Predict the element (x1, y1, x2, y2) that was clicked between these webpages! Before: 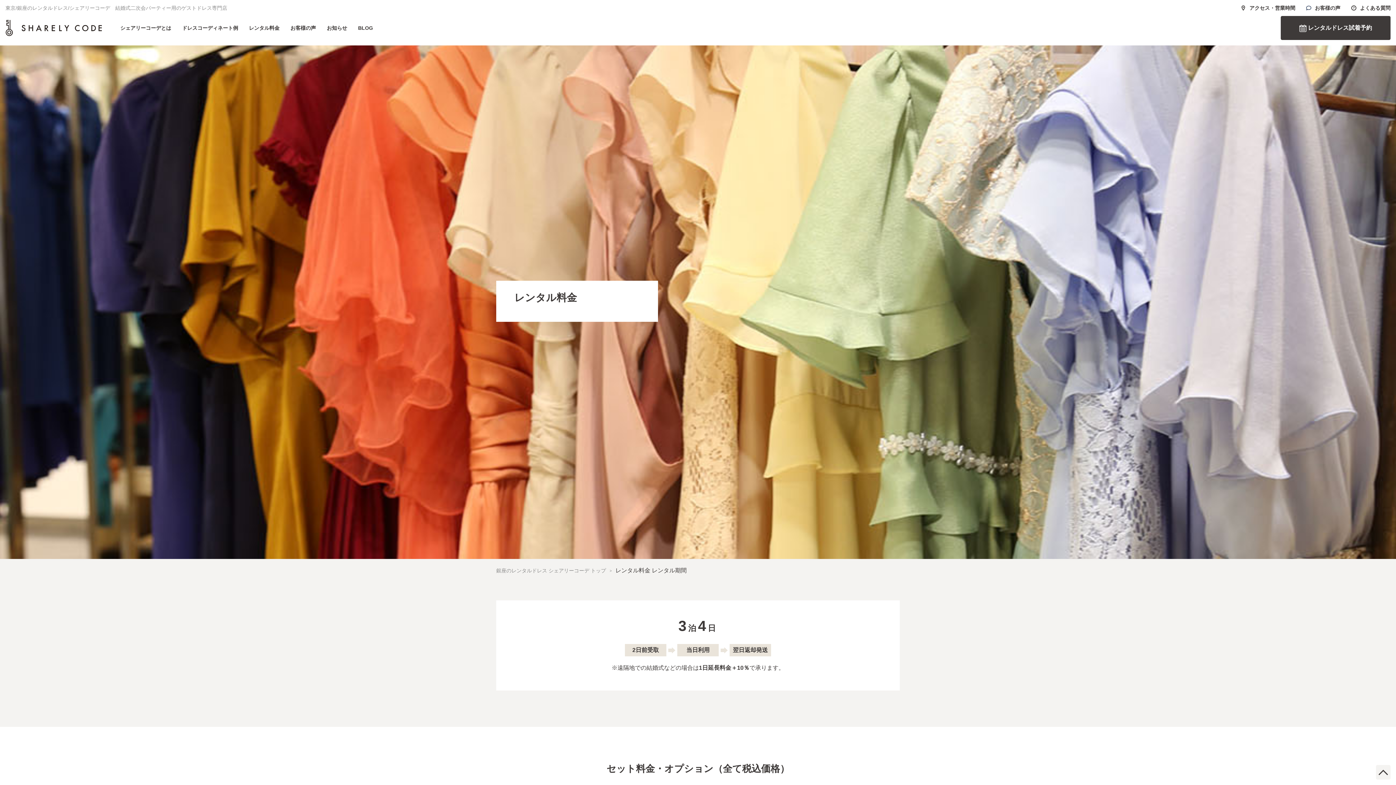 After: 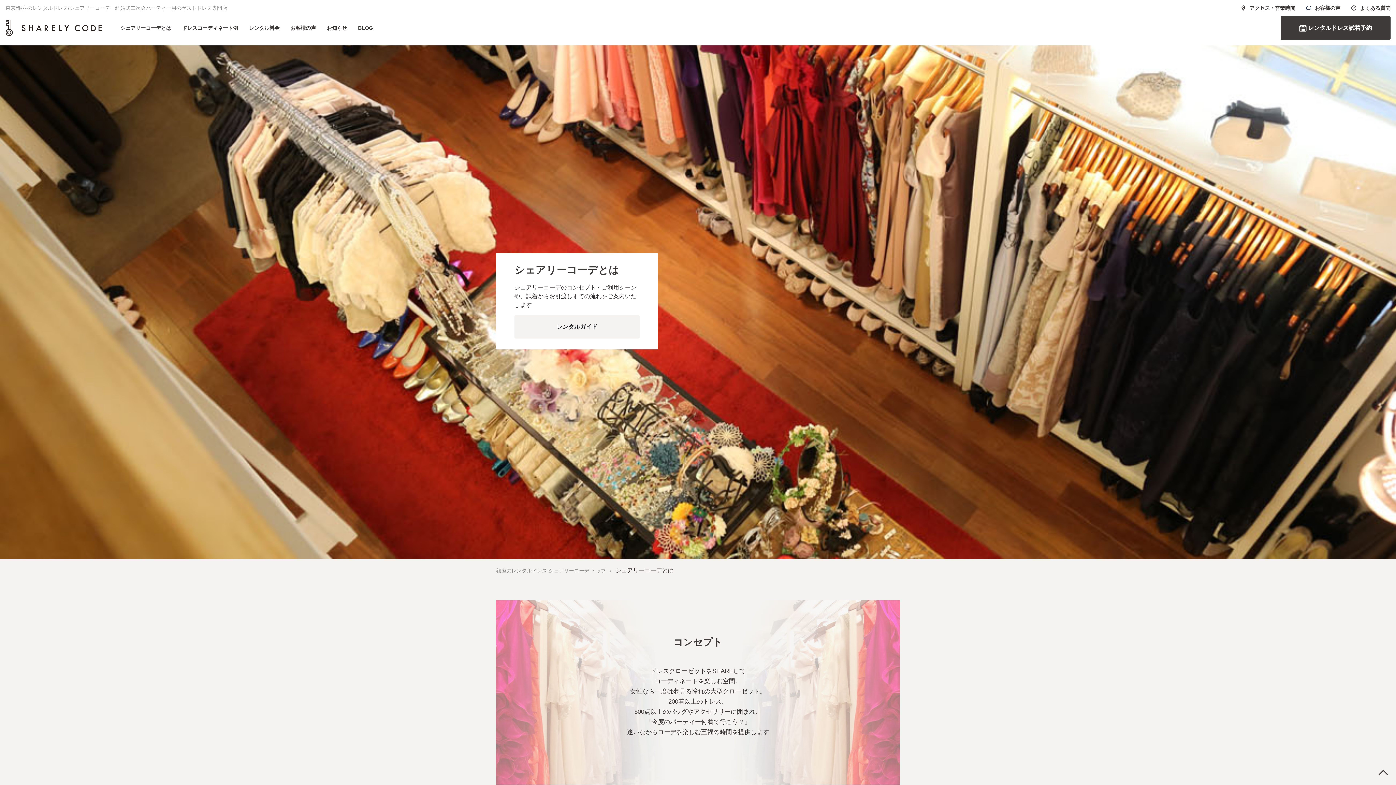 Action: label: シェアリーコーデとは bbox: (114, 18, 176, 37)